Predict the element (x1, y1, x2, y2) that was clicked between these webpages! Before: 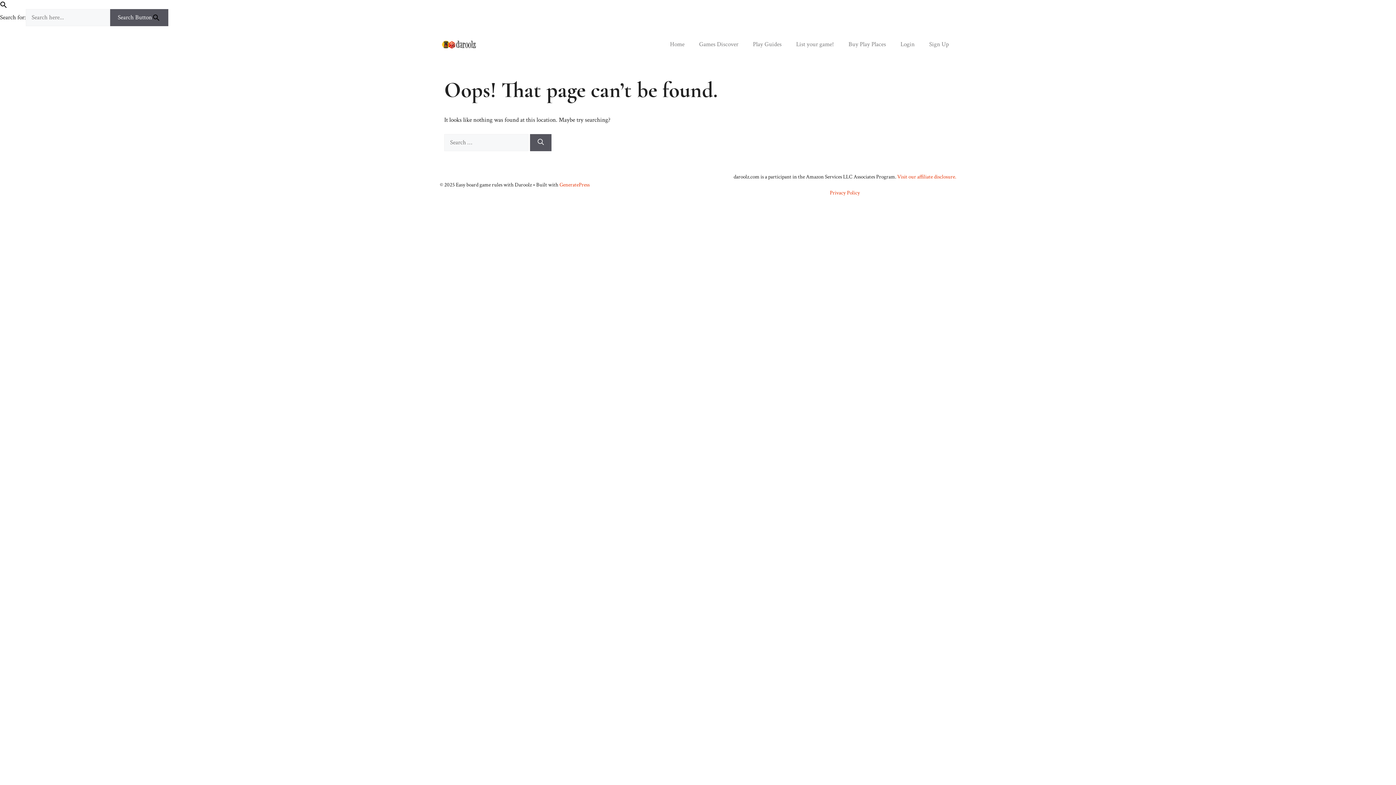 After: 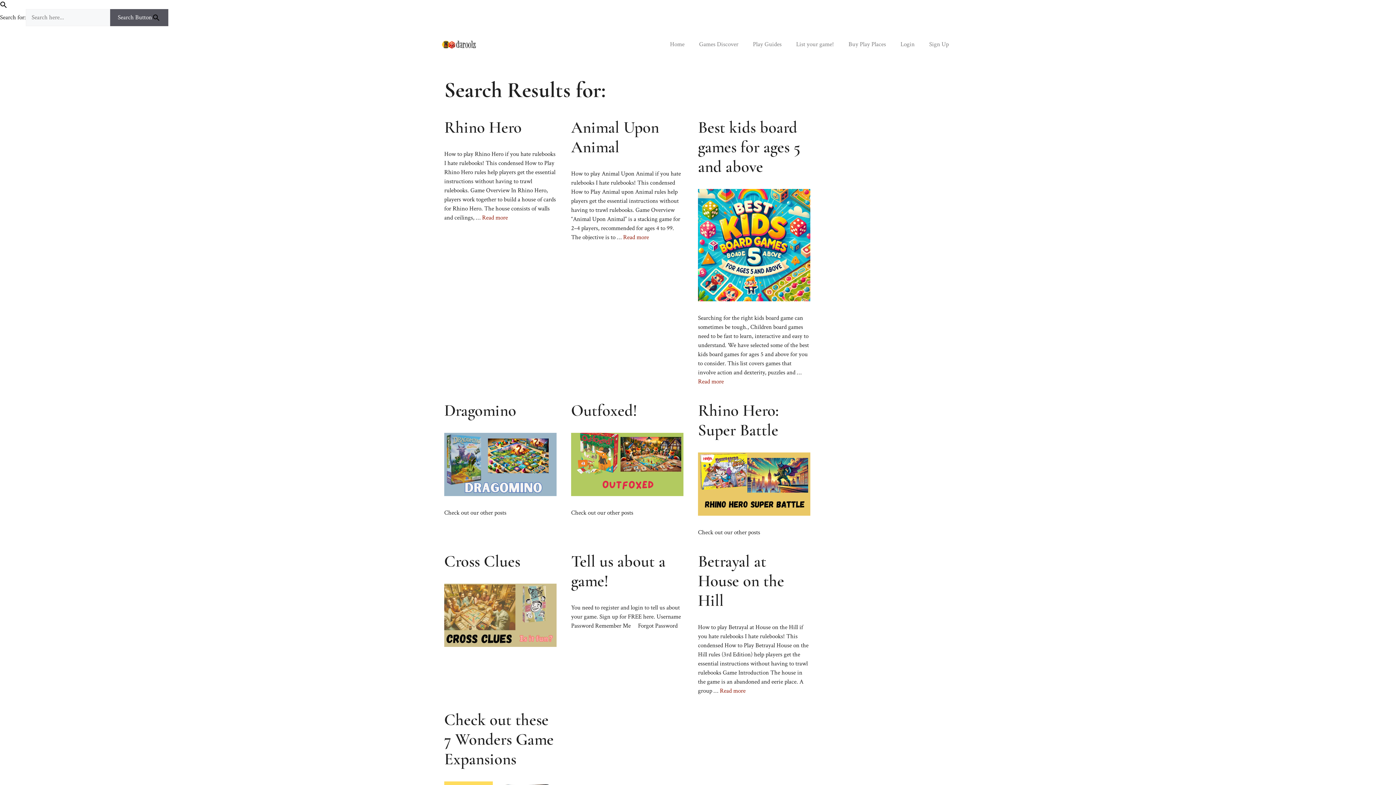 Action: bbox: (110, 9, 168, 26) label: Search Button